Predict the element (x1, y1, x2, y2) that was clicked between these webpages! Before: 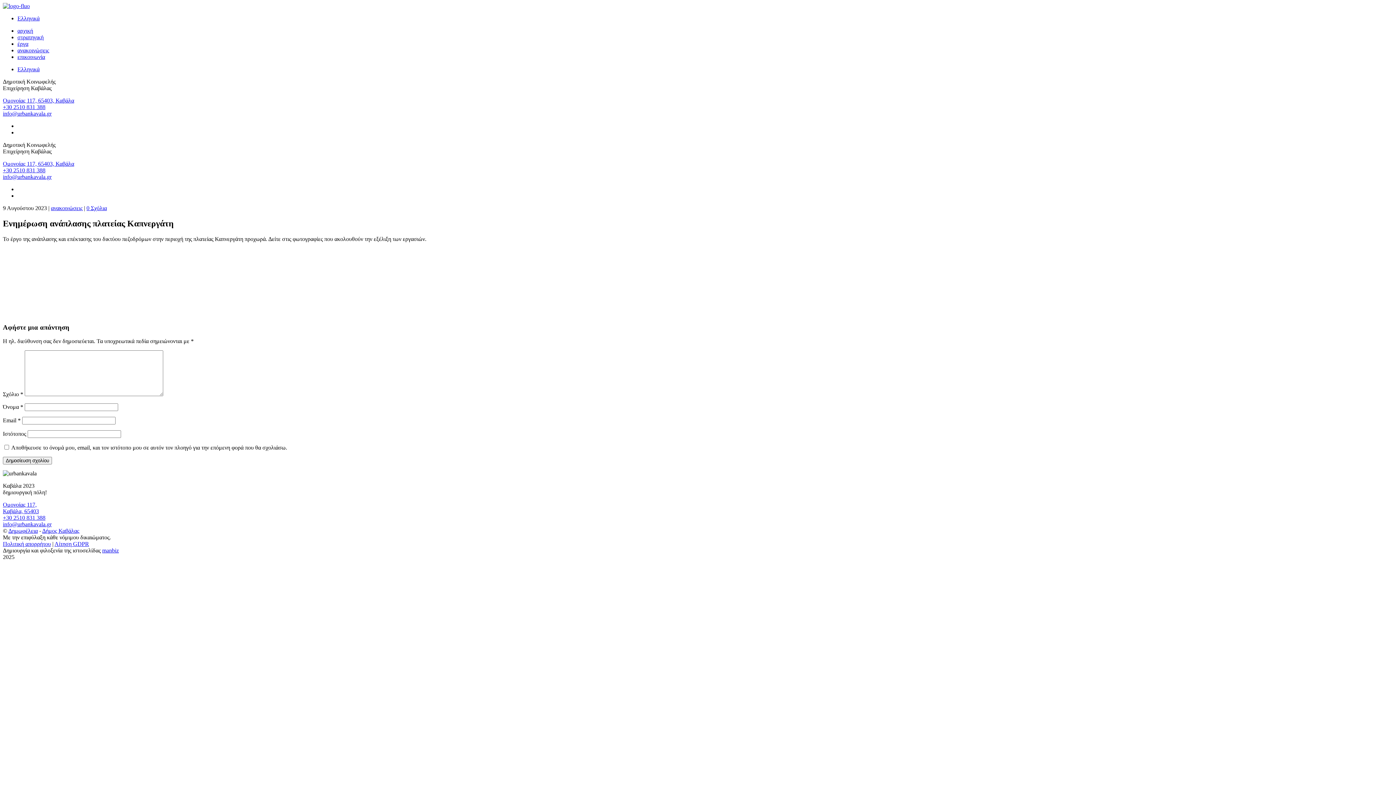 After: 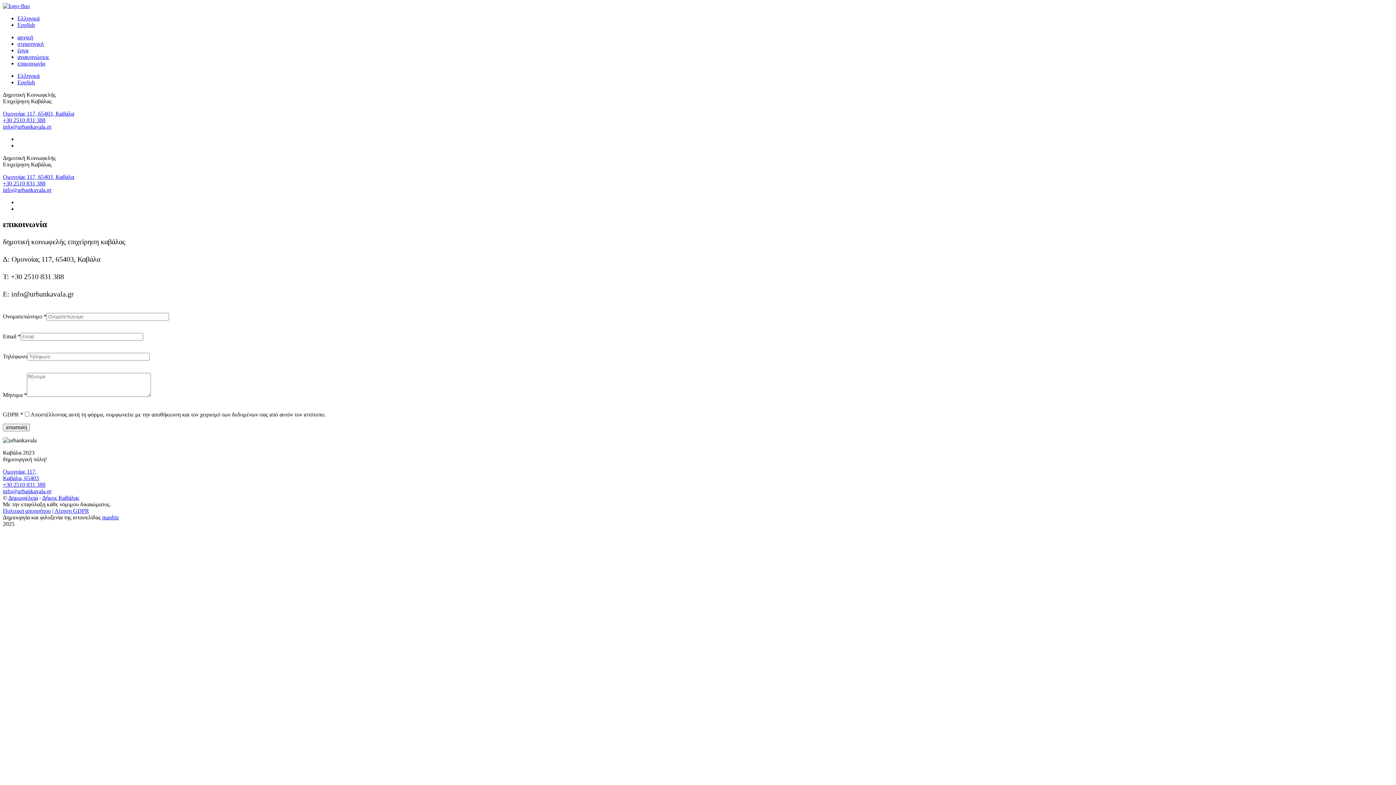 Action: bbox: (17, 53, 45, 60) label: επικοινωνία